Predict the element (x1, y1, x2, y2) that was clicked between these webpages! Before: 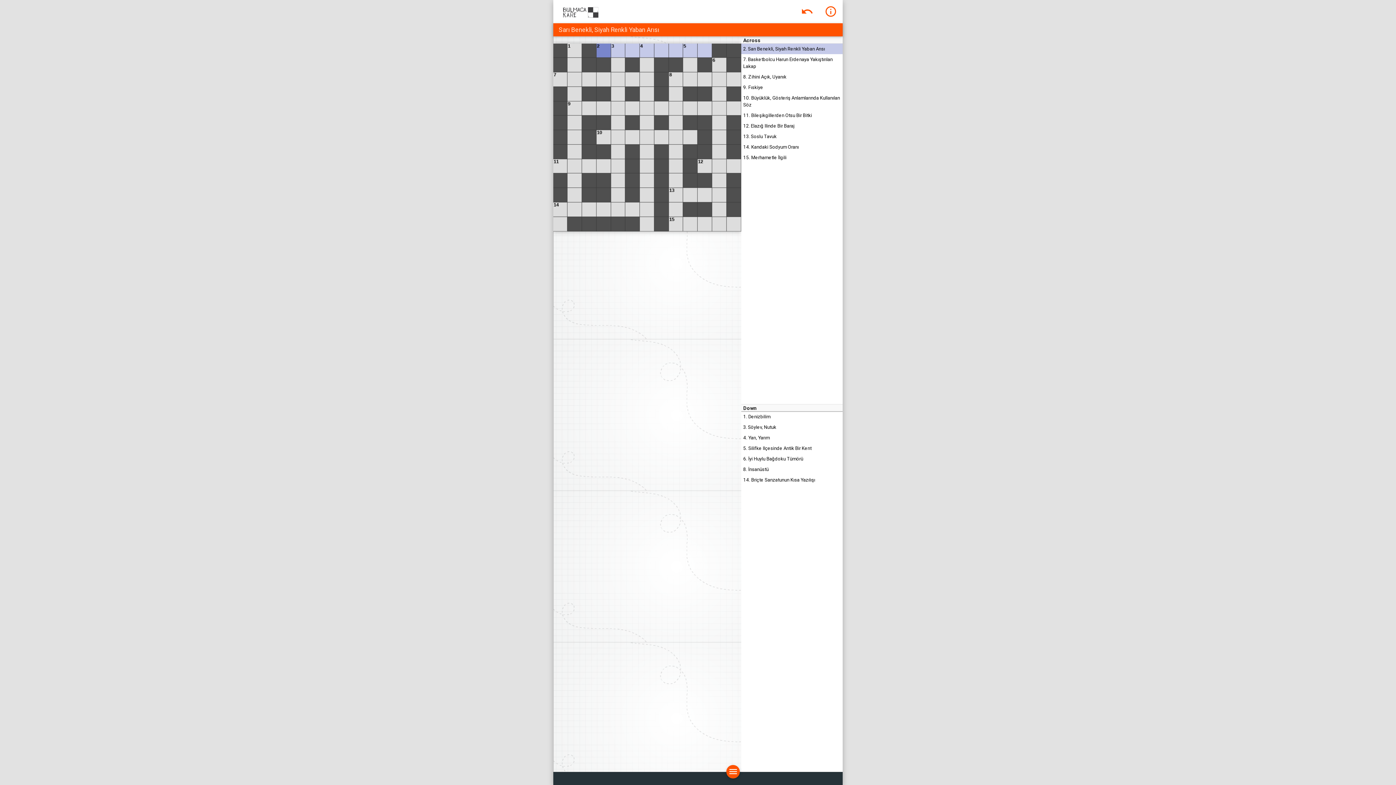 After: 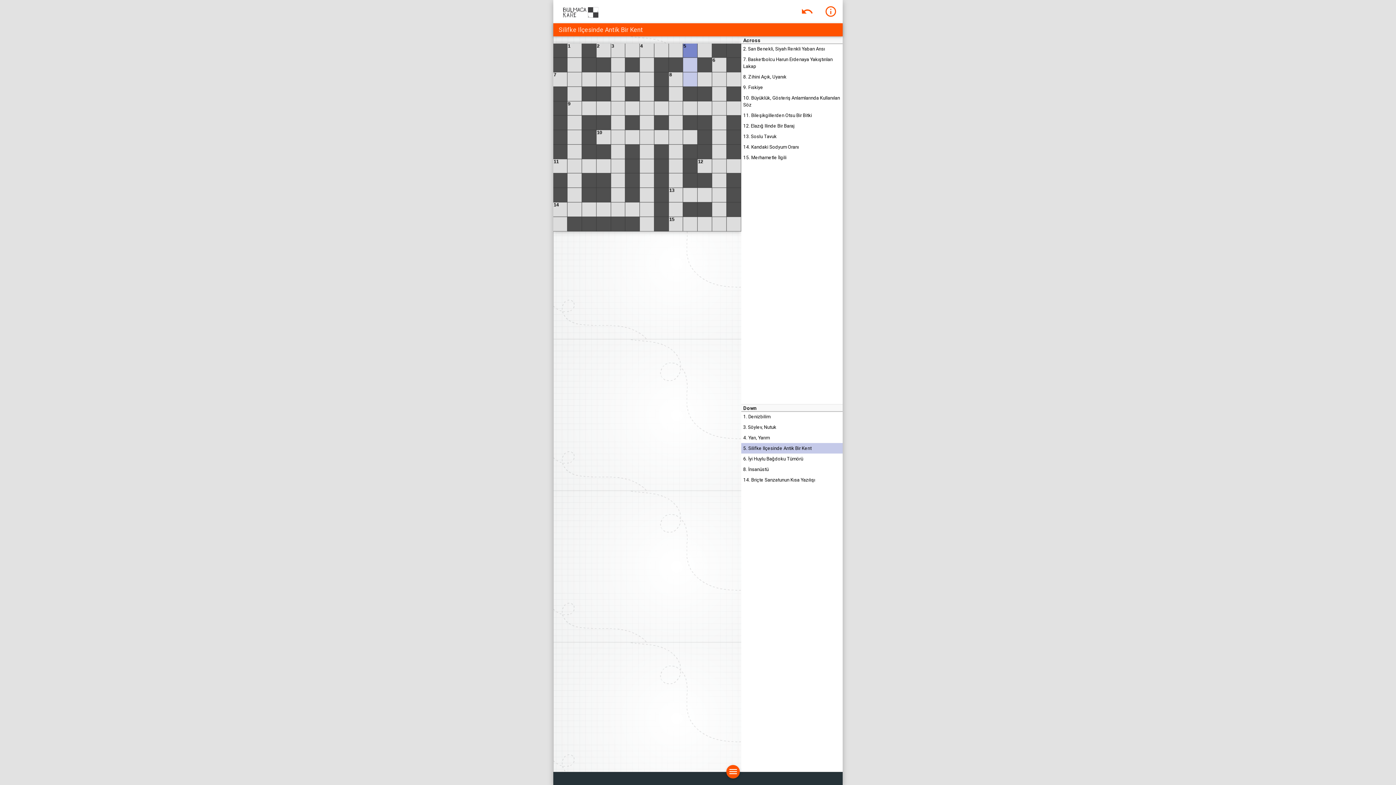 Action: bbox: (741, 443, 842, 453) label: 5. Silifke Ilçesinde Antik Bir Kent